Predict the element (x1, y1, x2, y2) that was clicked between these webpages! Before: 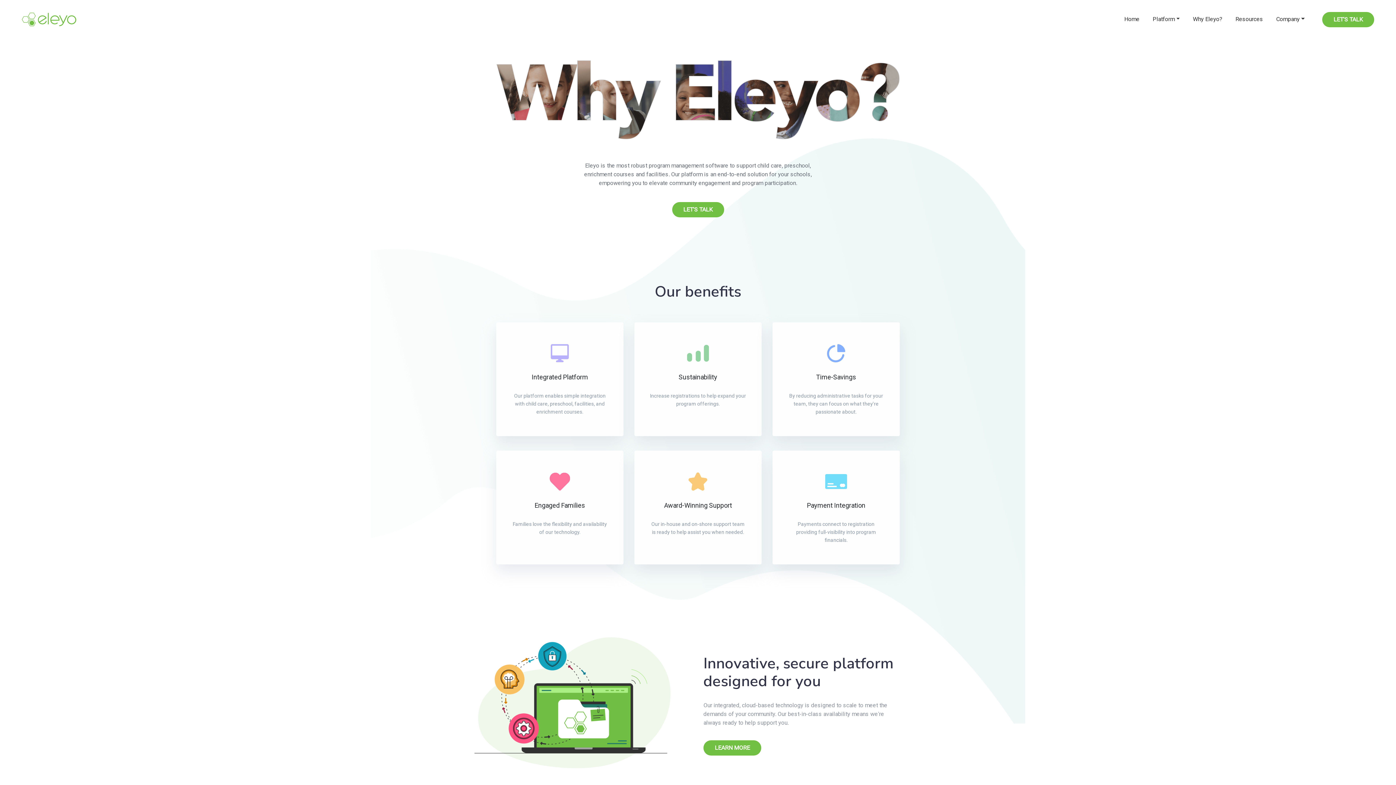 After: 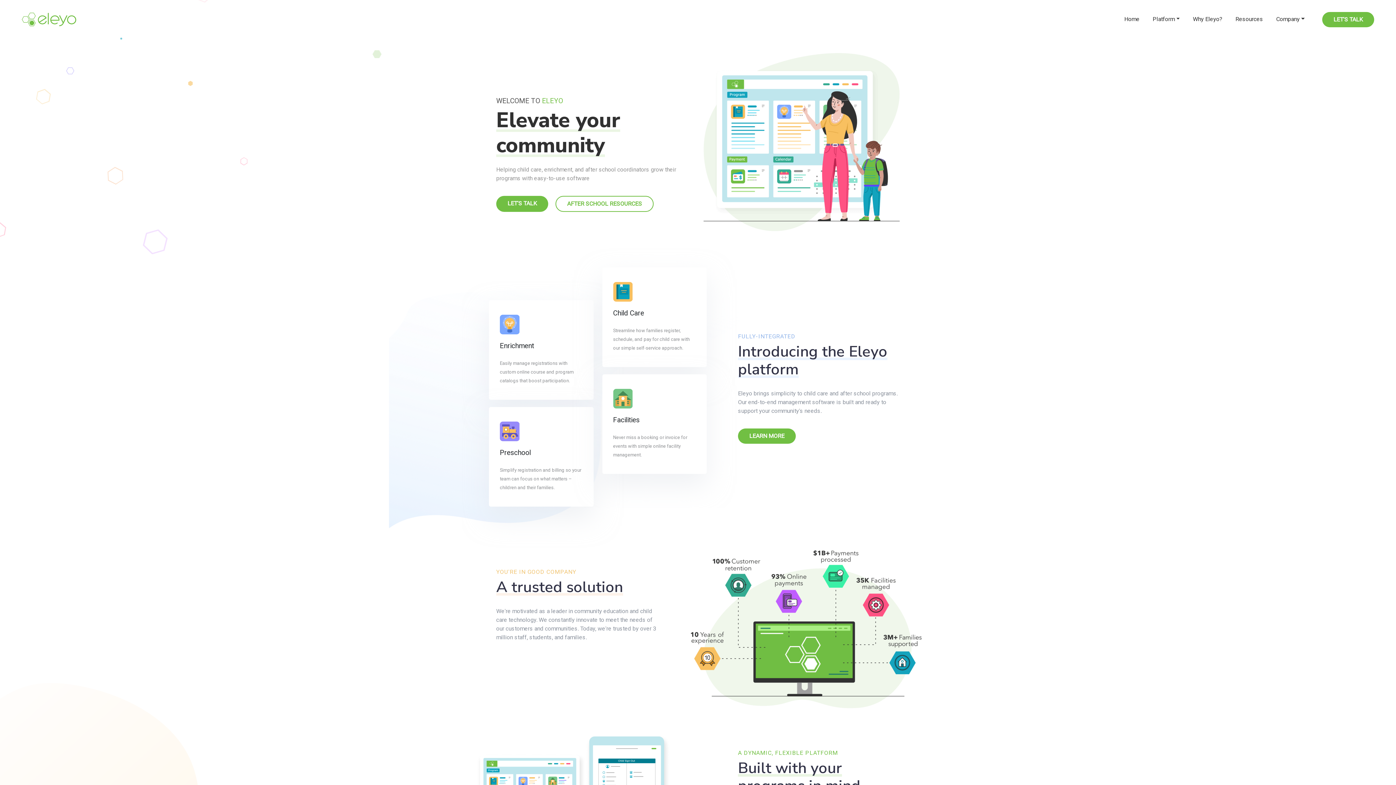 Action: label: Home bbox: (1121, 12, 1142, 26)